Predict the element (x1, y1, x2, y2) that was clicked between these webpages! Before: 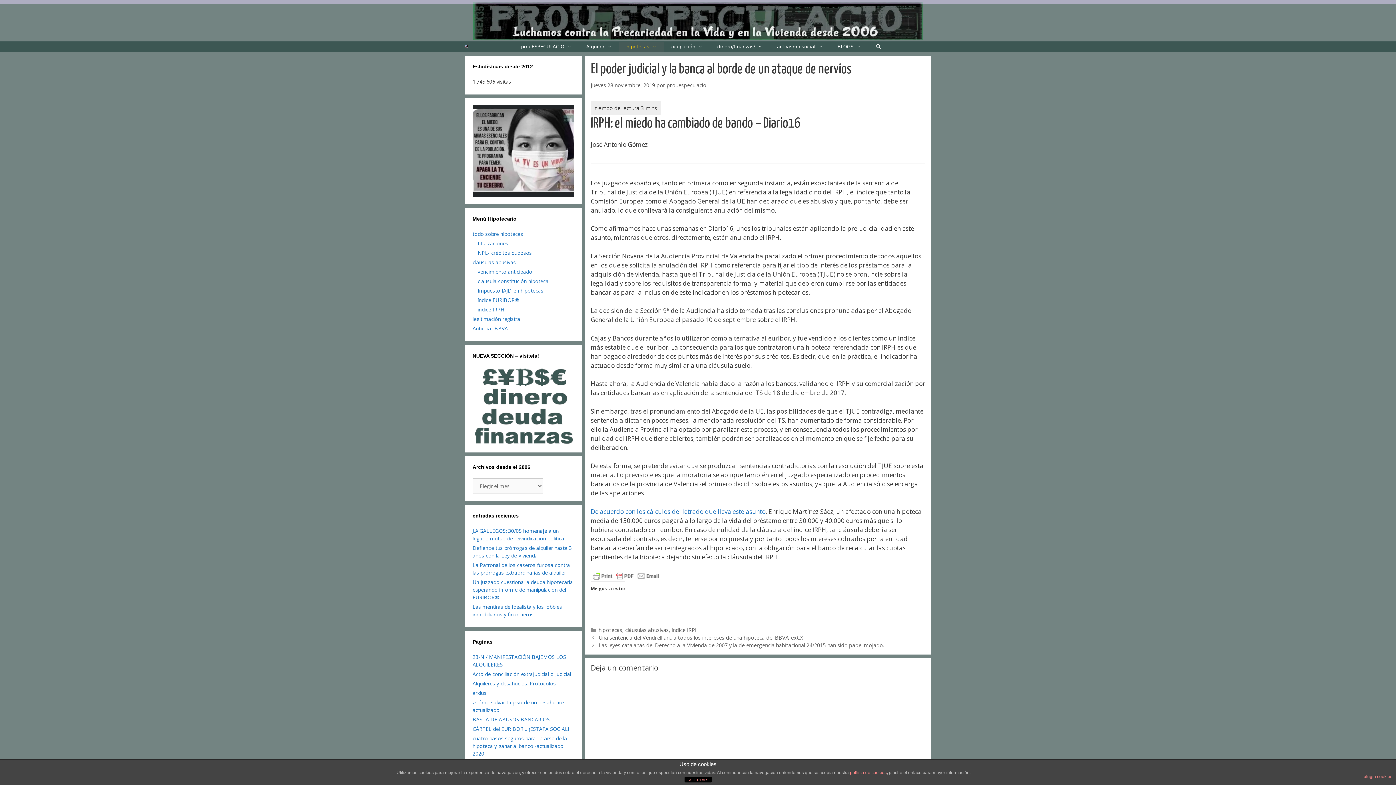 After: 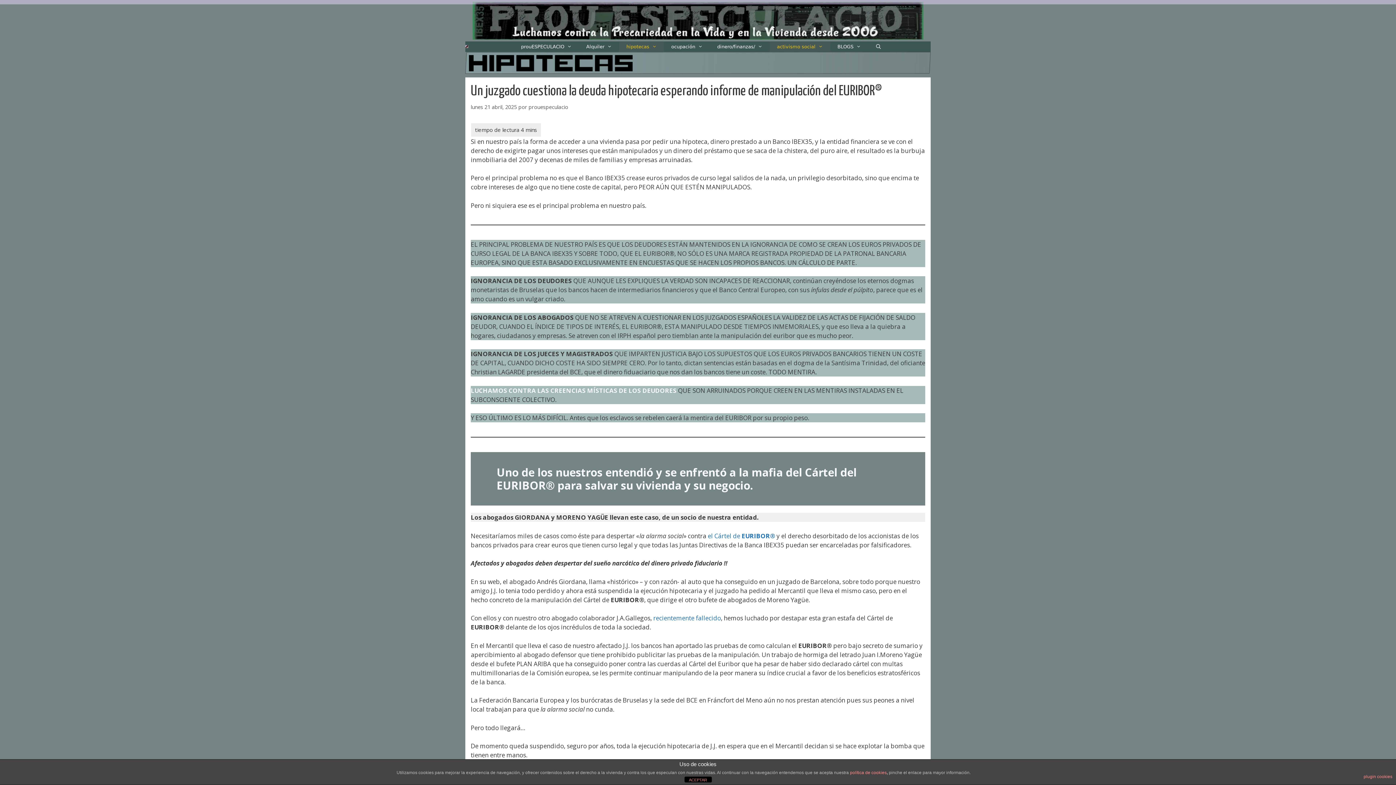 Action: label: Un juzgado cuestiona la deuda hipotecaria esperando informe de manipulación del EURIBOR® bbox: (472, 578, 573, 601)